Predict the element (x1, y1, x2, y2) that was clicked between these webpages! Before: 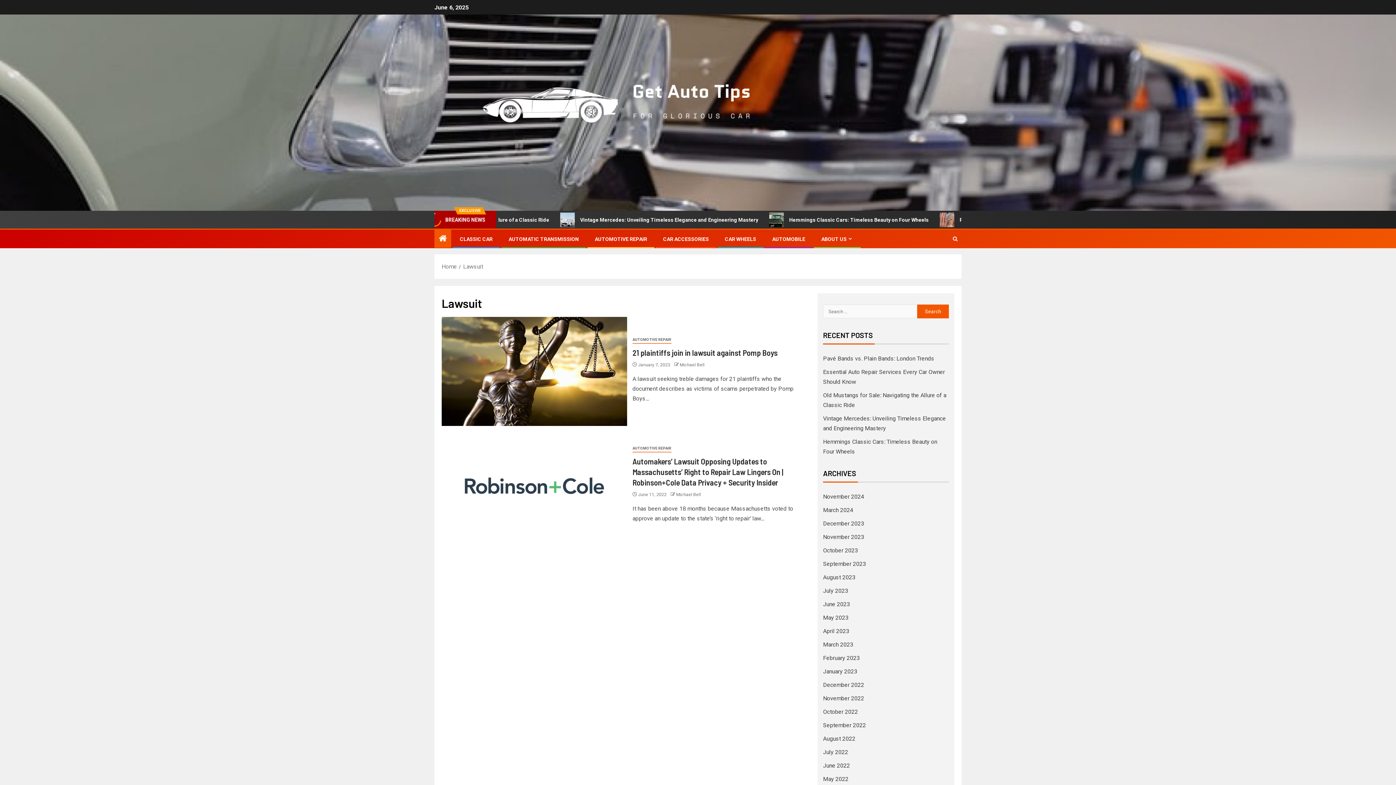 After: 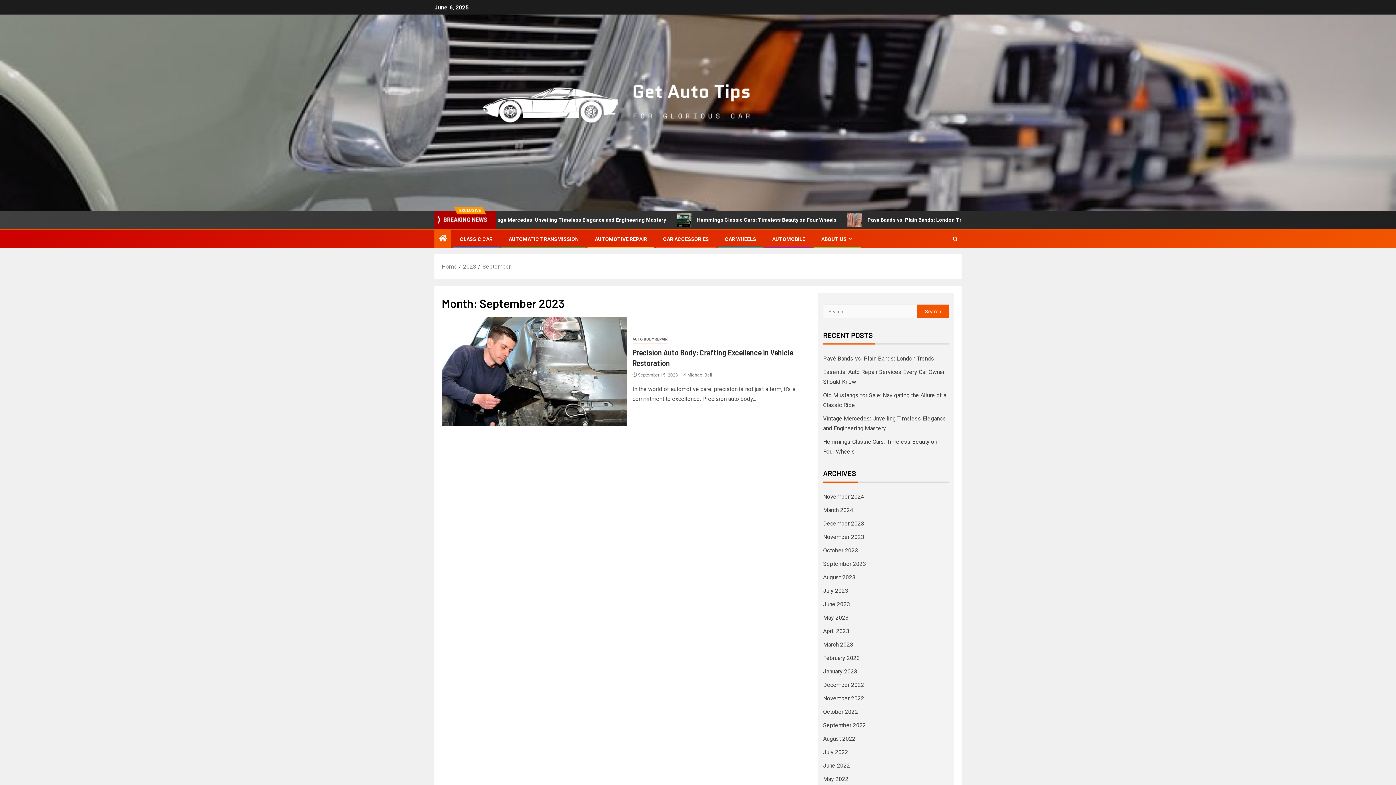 Action: bbox: (823, 560, 866, 567) label: September 2023